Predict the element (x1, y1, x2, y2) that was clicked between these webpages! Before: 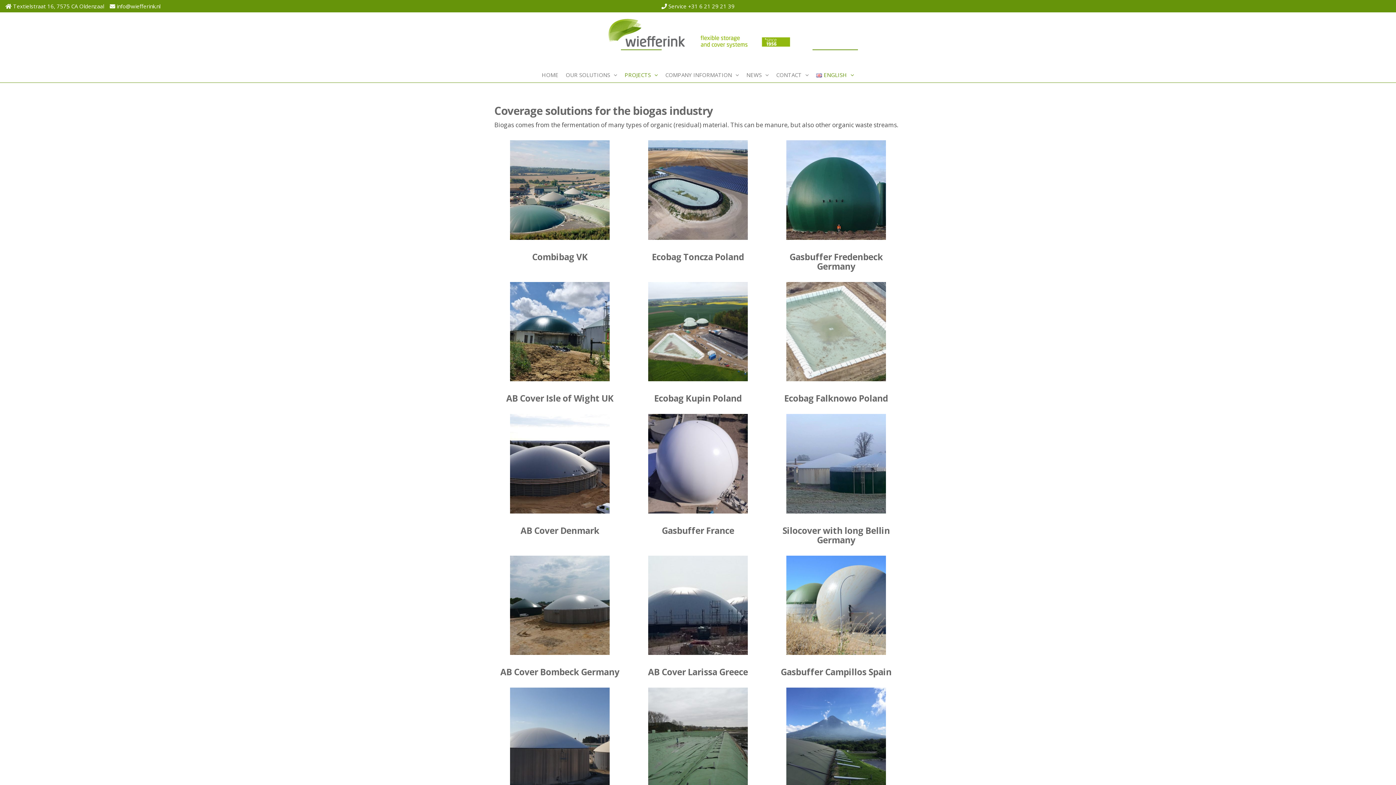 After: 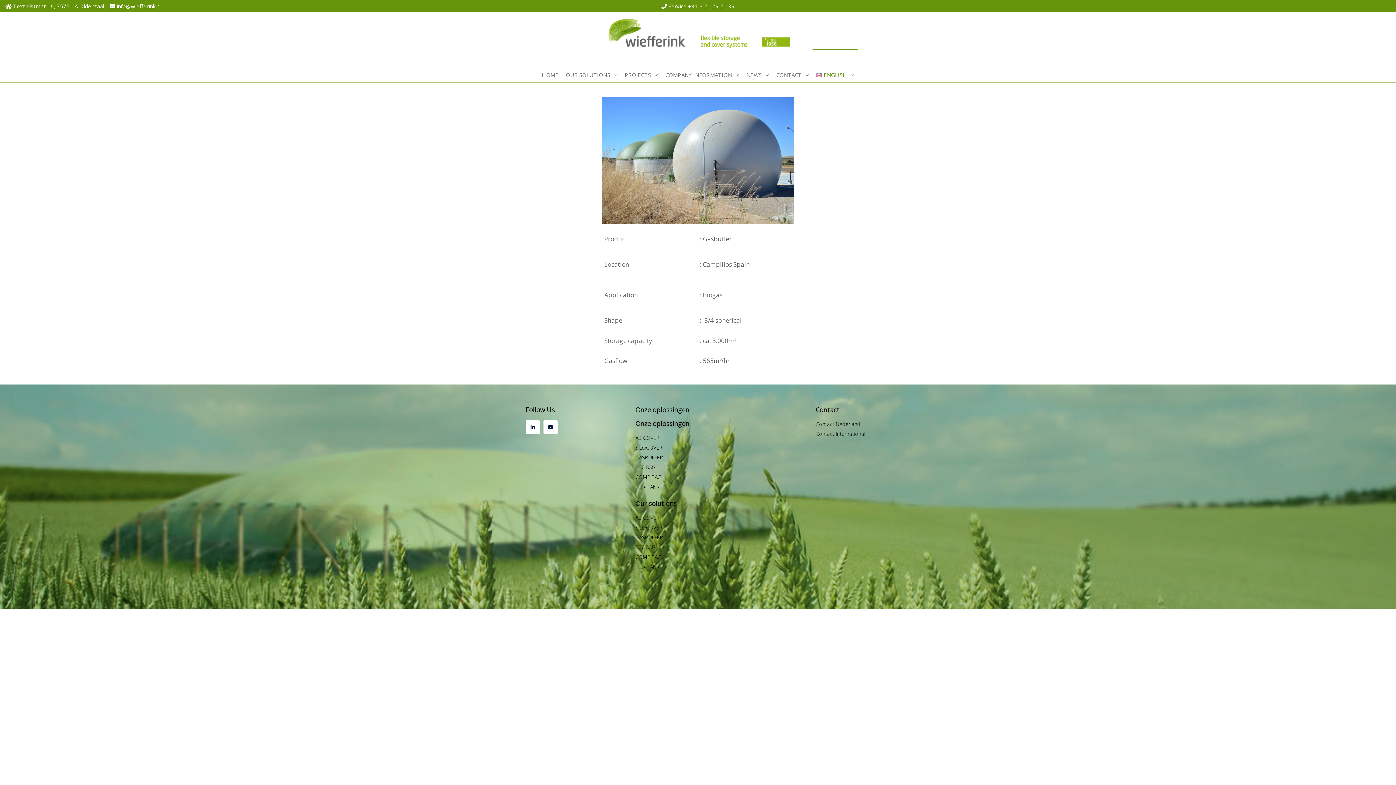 Action: bbox: (780, 666, 891, 678) label: Gasbuffer Campillos Spain